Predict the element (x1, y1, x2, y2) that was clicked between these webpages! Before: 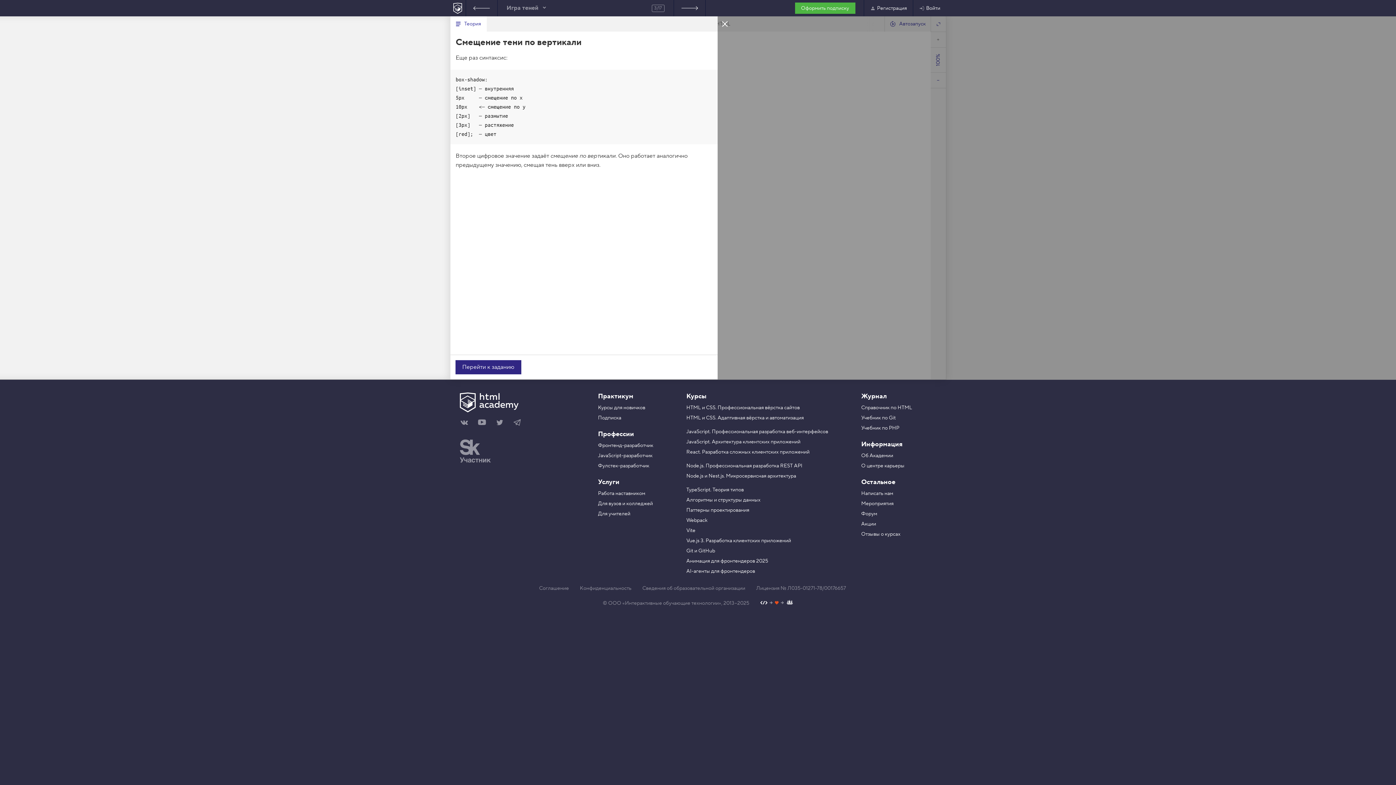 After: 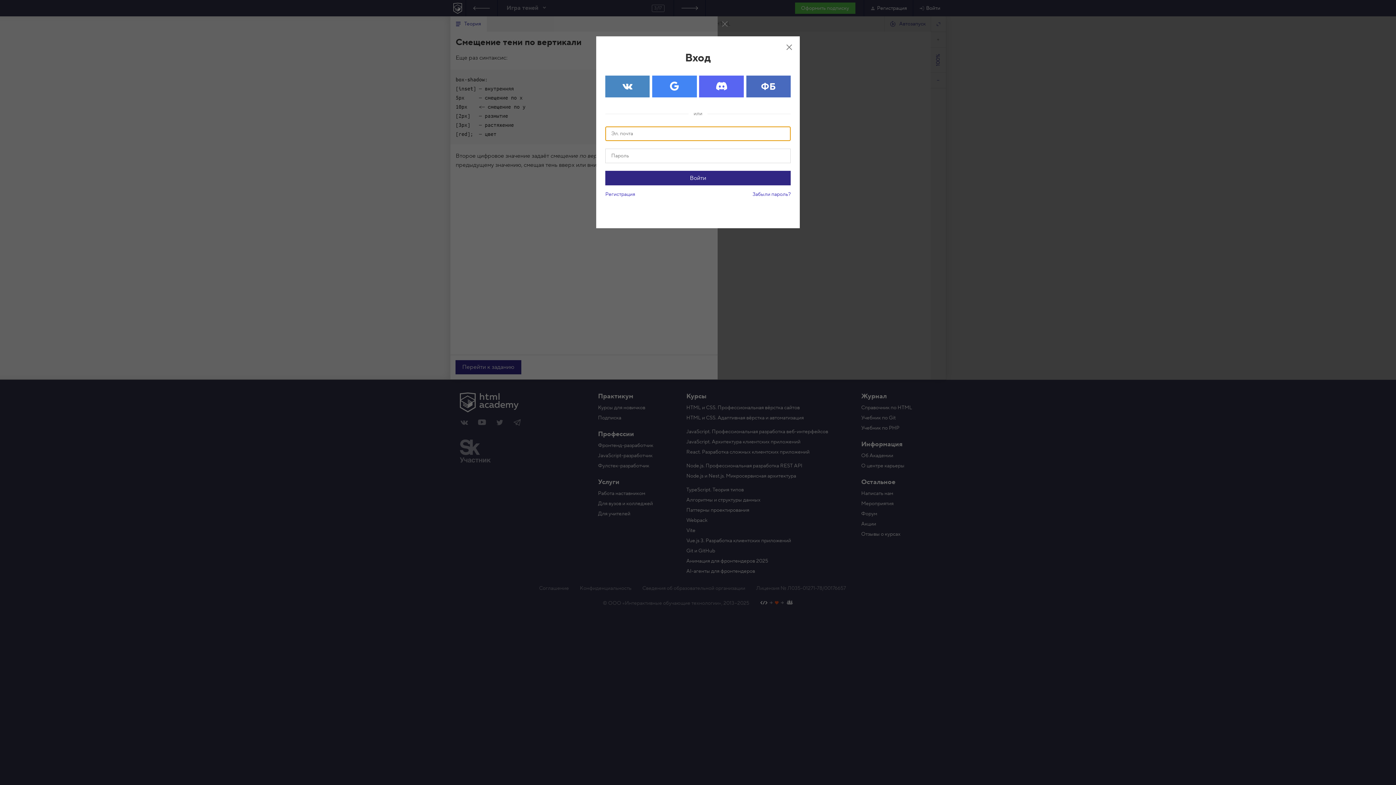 Action: label: Войти bbox: (913, 0, 946, 16)